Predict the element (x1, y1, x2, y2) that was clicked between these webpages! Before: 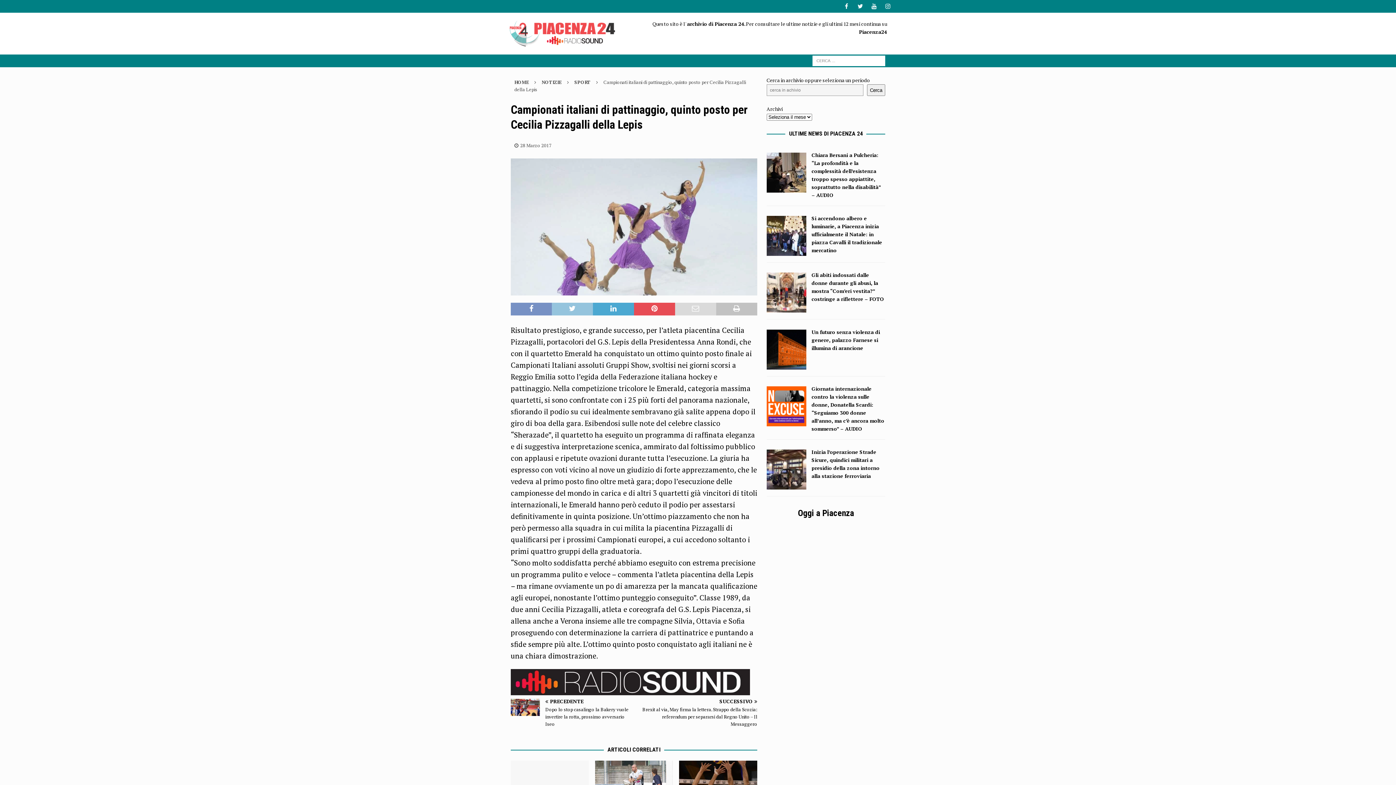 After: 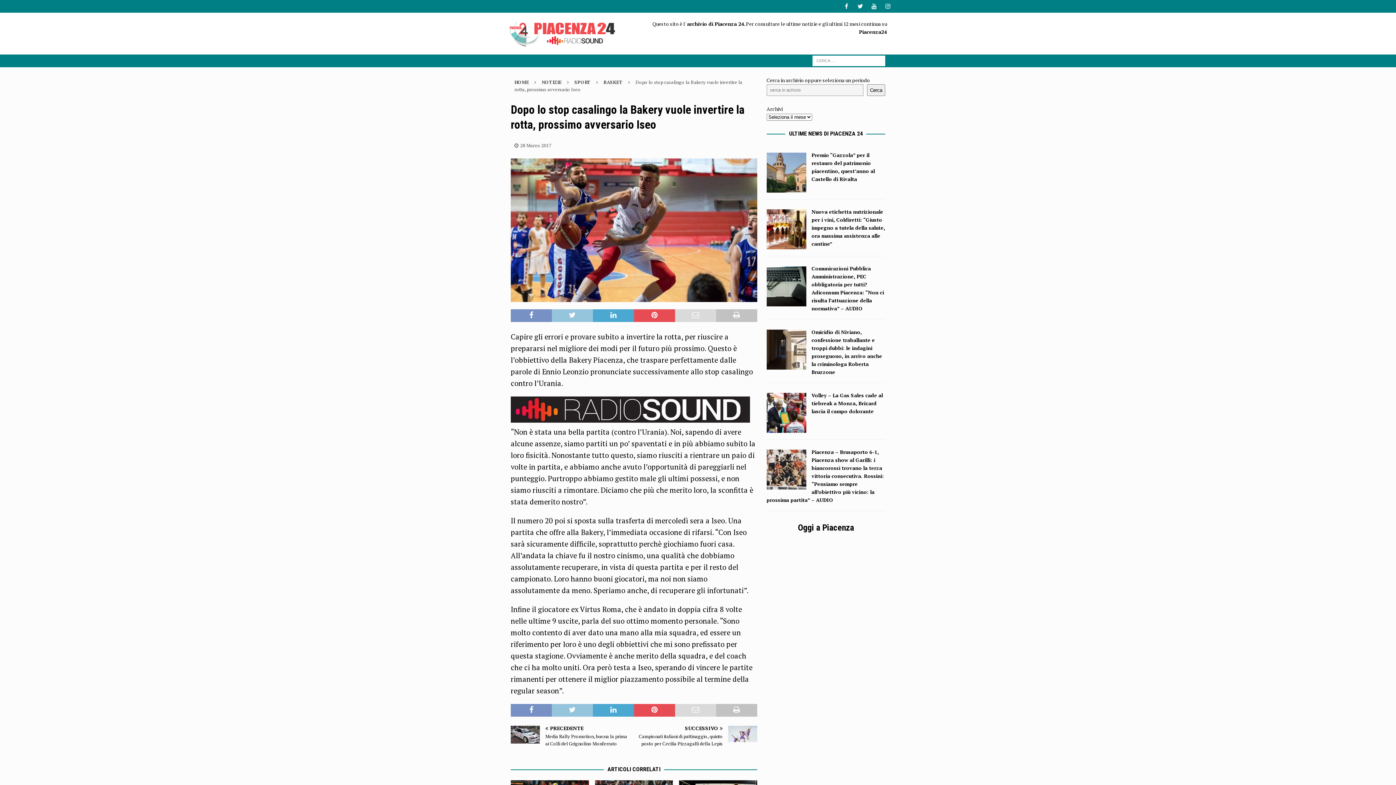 Action: label: PRECEDENTE

Dopo lo stop casalingo la Bakery vuole invertire la rotta, prossimo avversario Iseo bbox: (510, 699, 631, 727)